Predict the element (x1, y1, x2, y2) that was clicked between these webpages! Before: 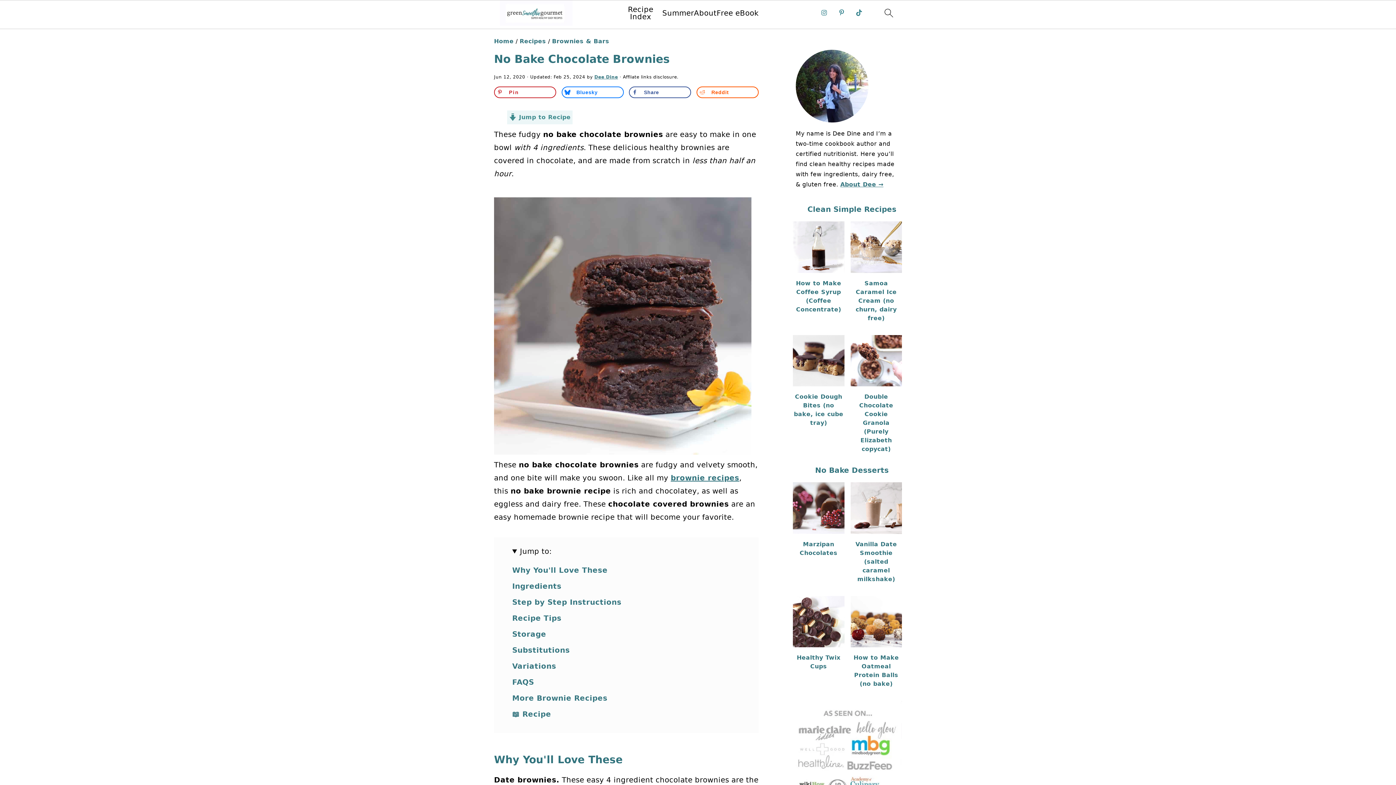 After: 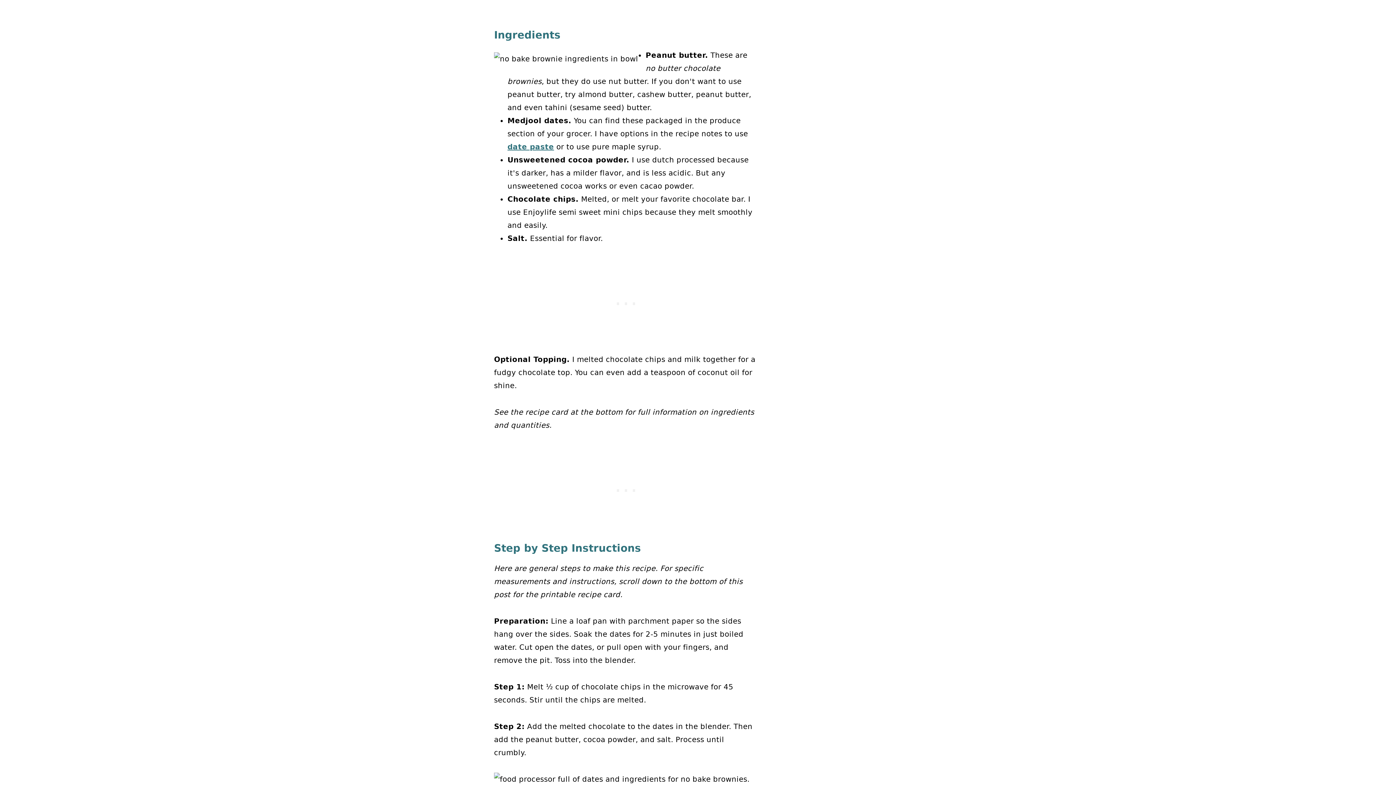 Action: bbox: (512, 582, 561, 590) label: Ingredients